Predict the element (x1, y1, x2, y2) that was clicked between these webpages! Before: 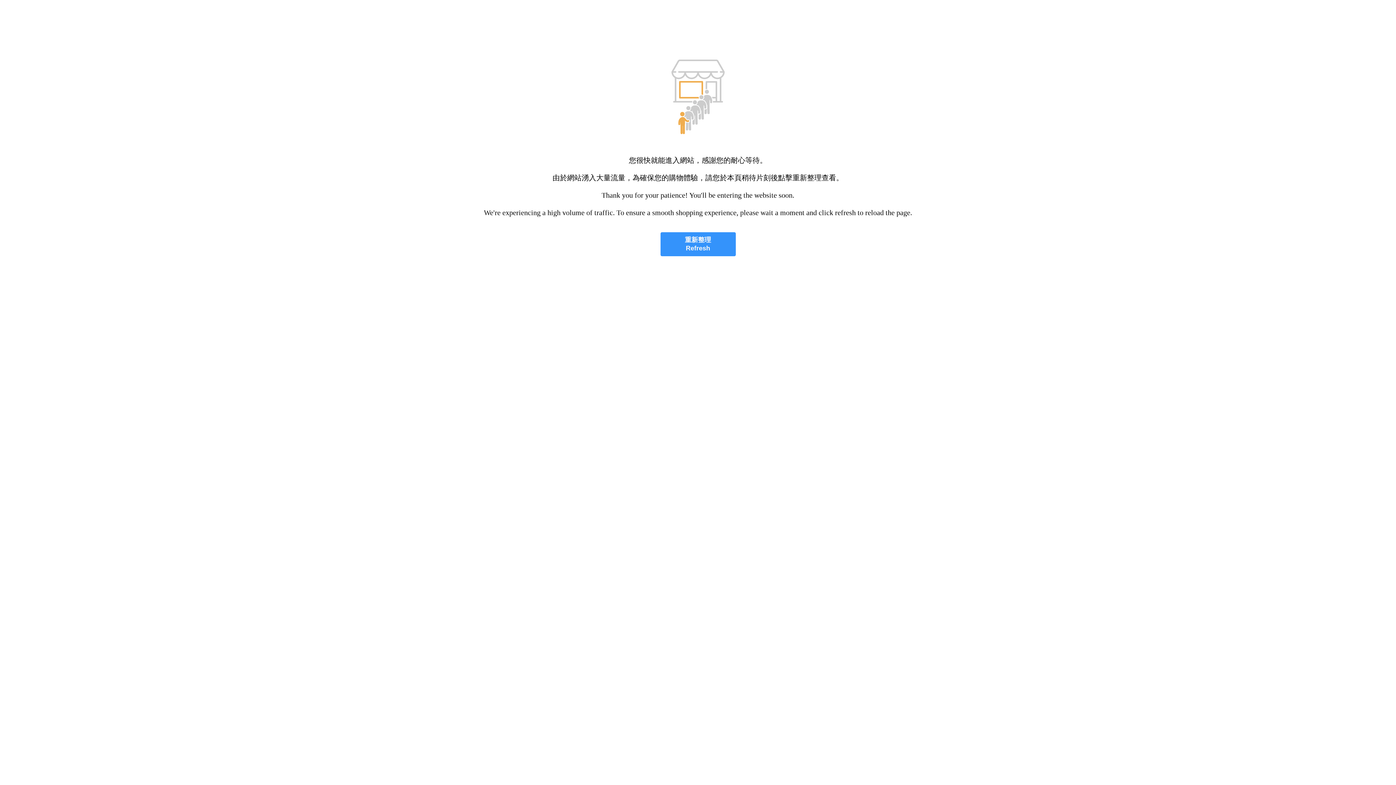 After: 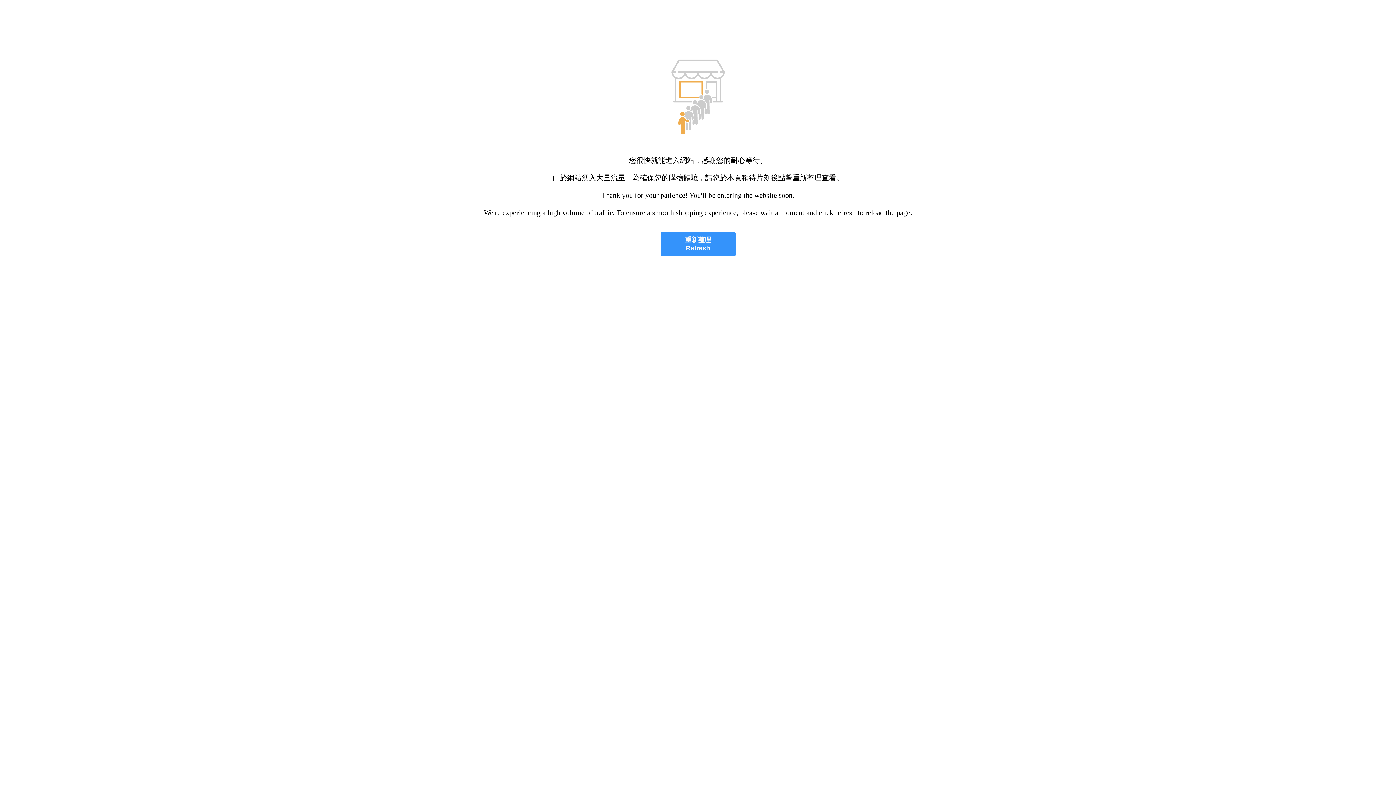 Action: label: 重新整理
Refresh bbox: (660, 232, 735, 256)